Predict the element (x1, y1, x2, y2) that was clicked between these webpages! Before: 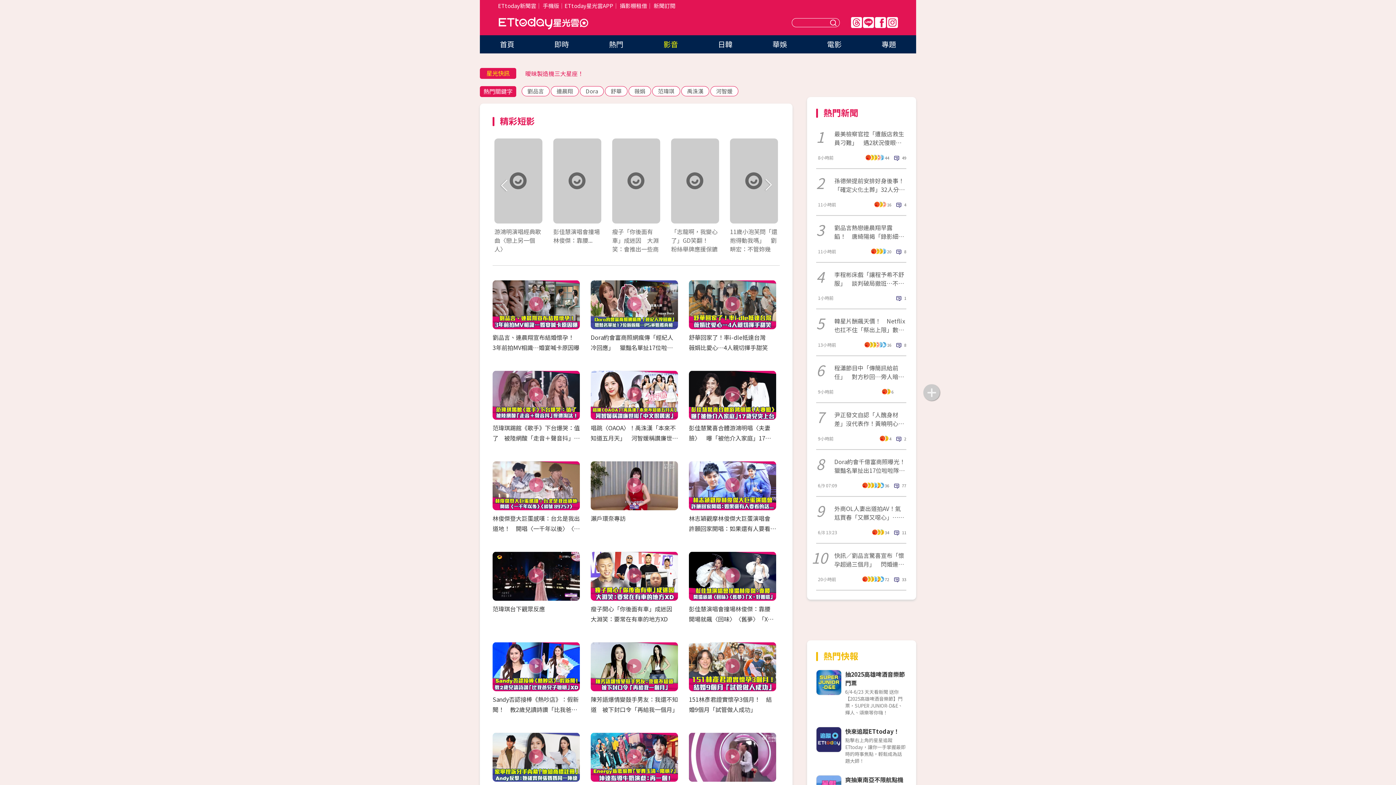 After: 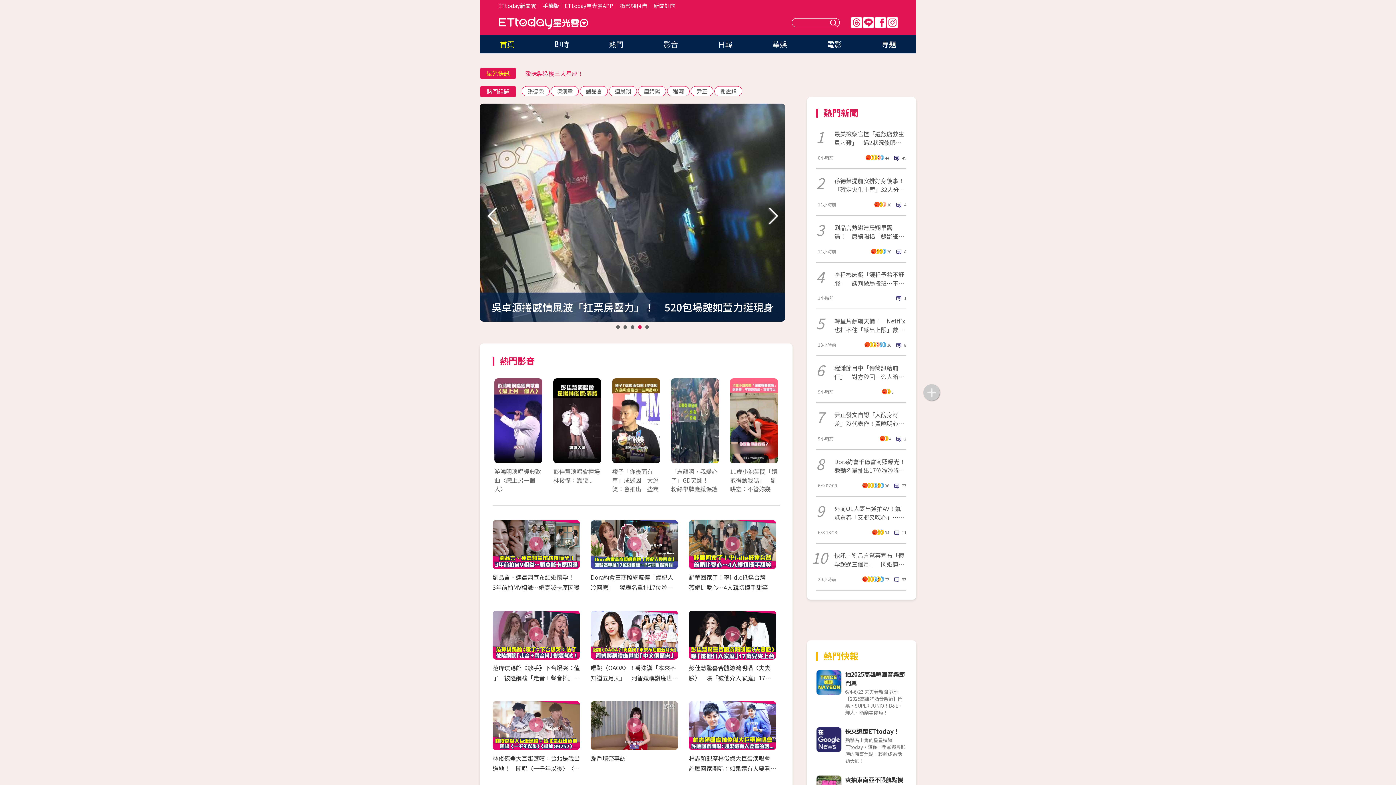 Action: label: ETtoday星光雲 bbox: (498, 17, 588, 29)